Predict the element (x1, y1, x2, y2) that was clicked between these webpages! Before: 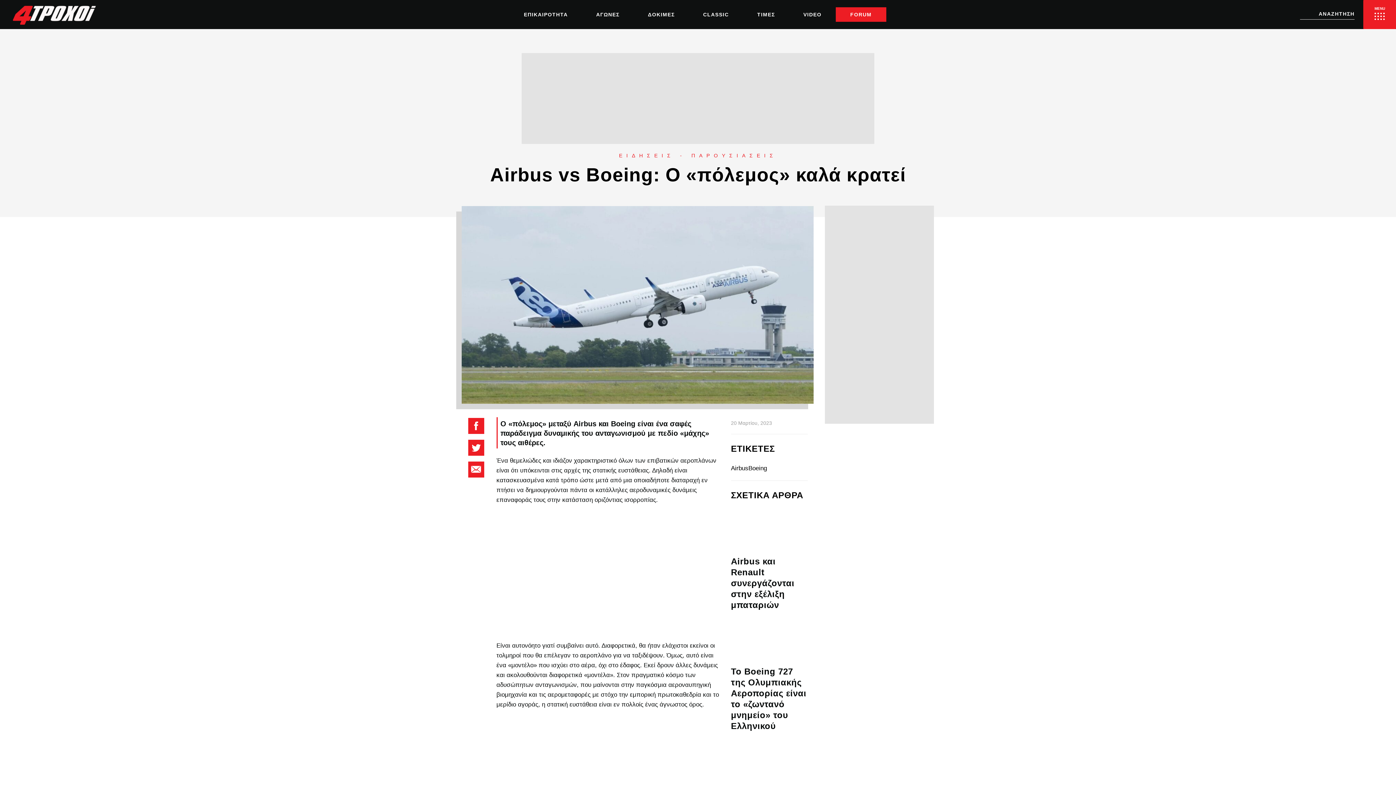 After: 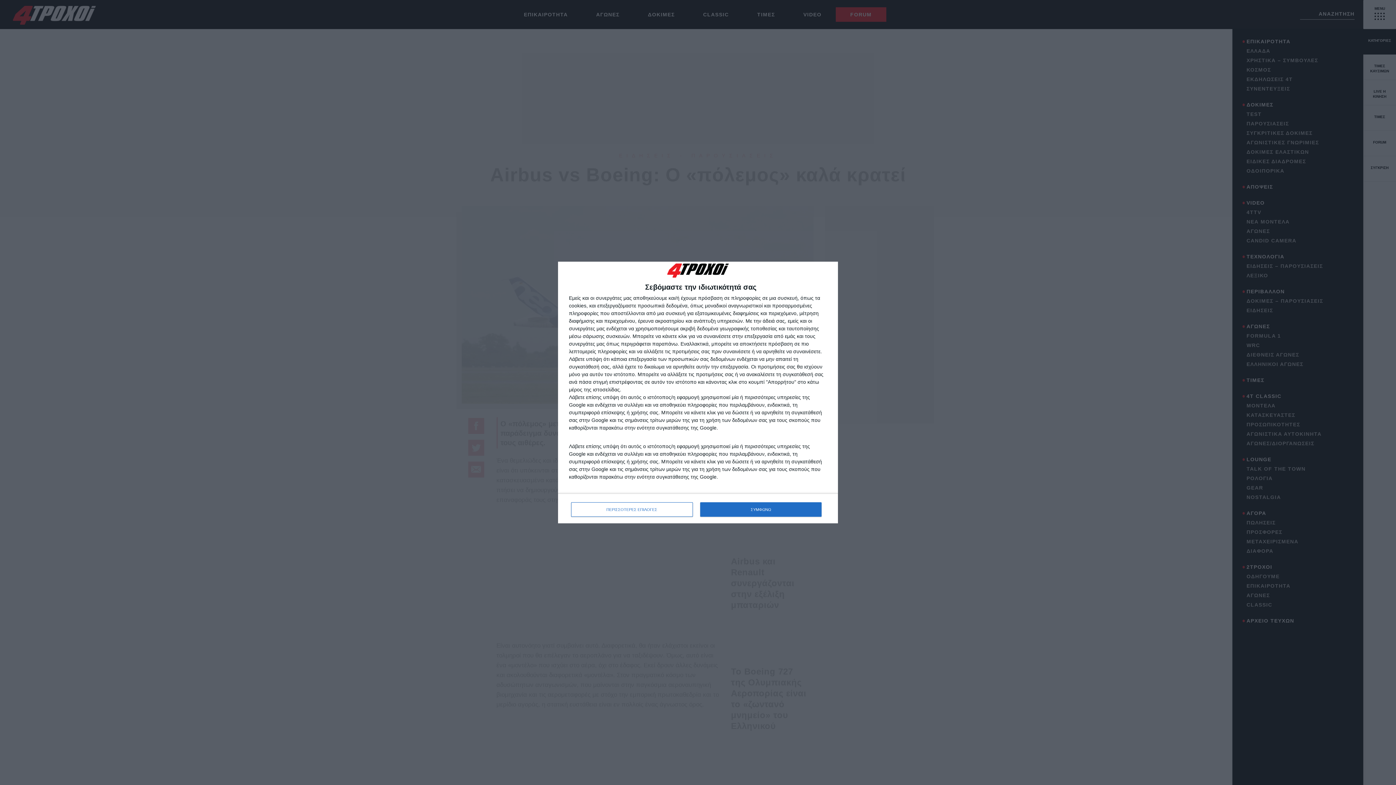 Action: bbox: (1363, 0, 1396, 29)